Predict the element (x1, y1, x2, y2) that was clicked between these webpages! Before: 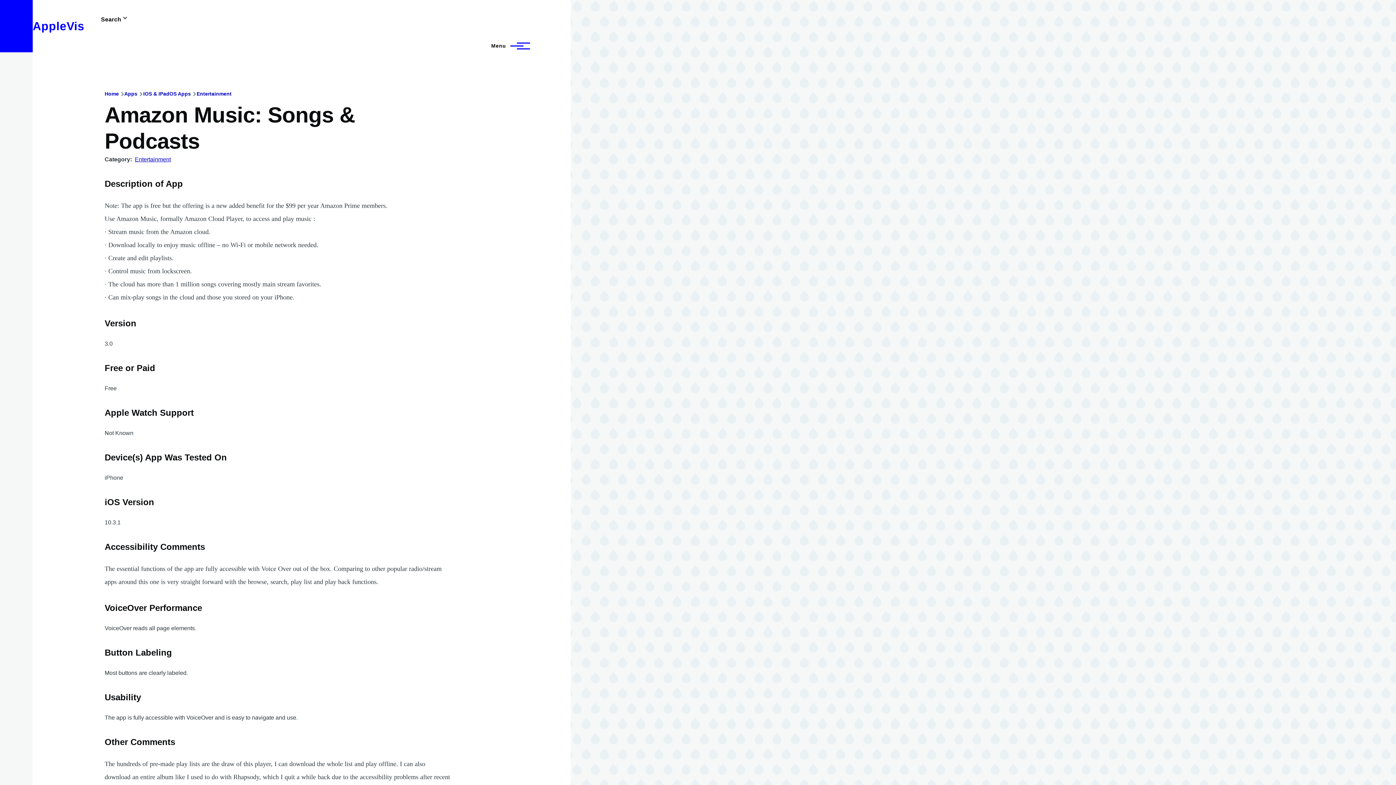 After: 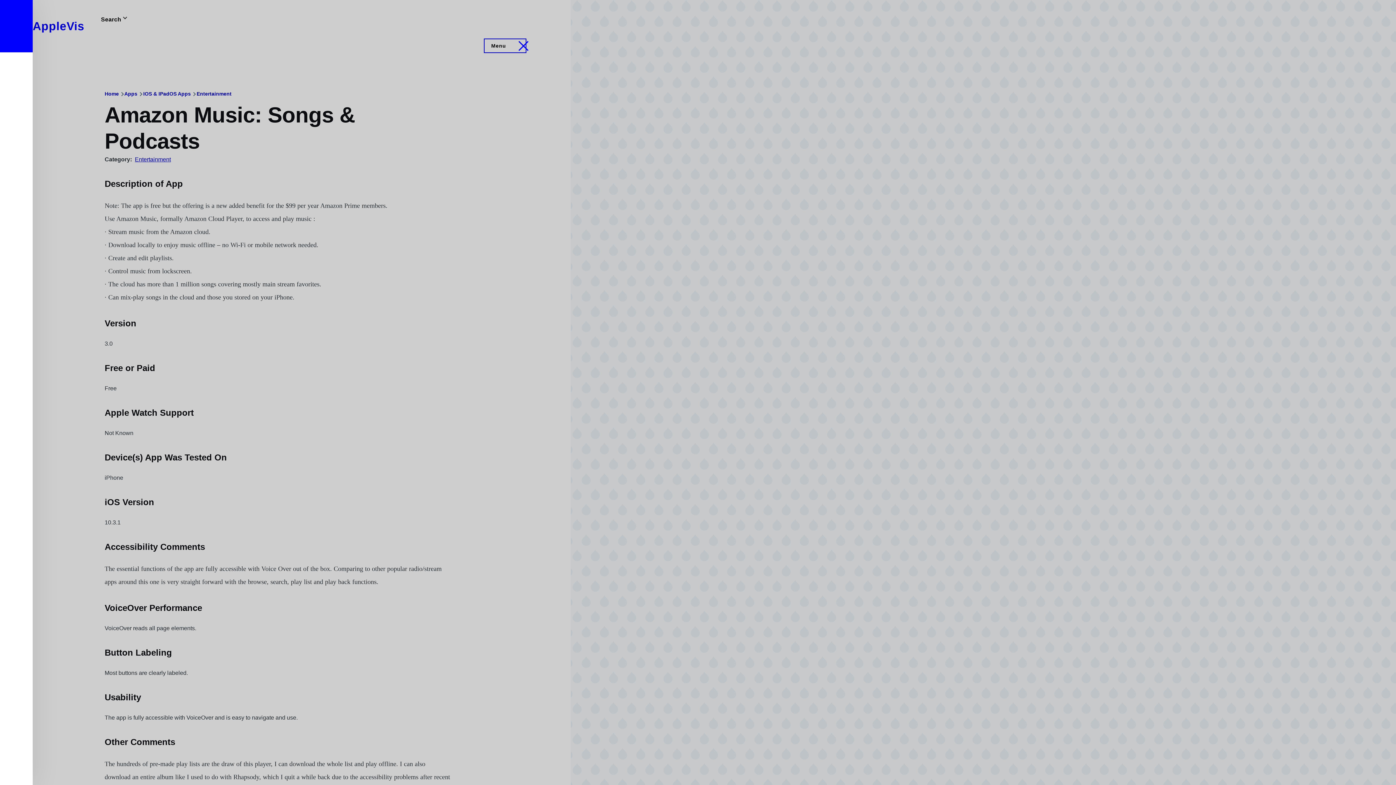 Action: label: Main Menu bbox: (484, 39, 525, 52)